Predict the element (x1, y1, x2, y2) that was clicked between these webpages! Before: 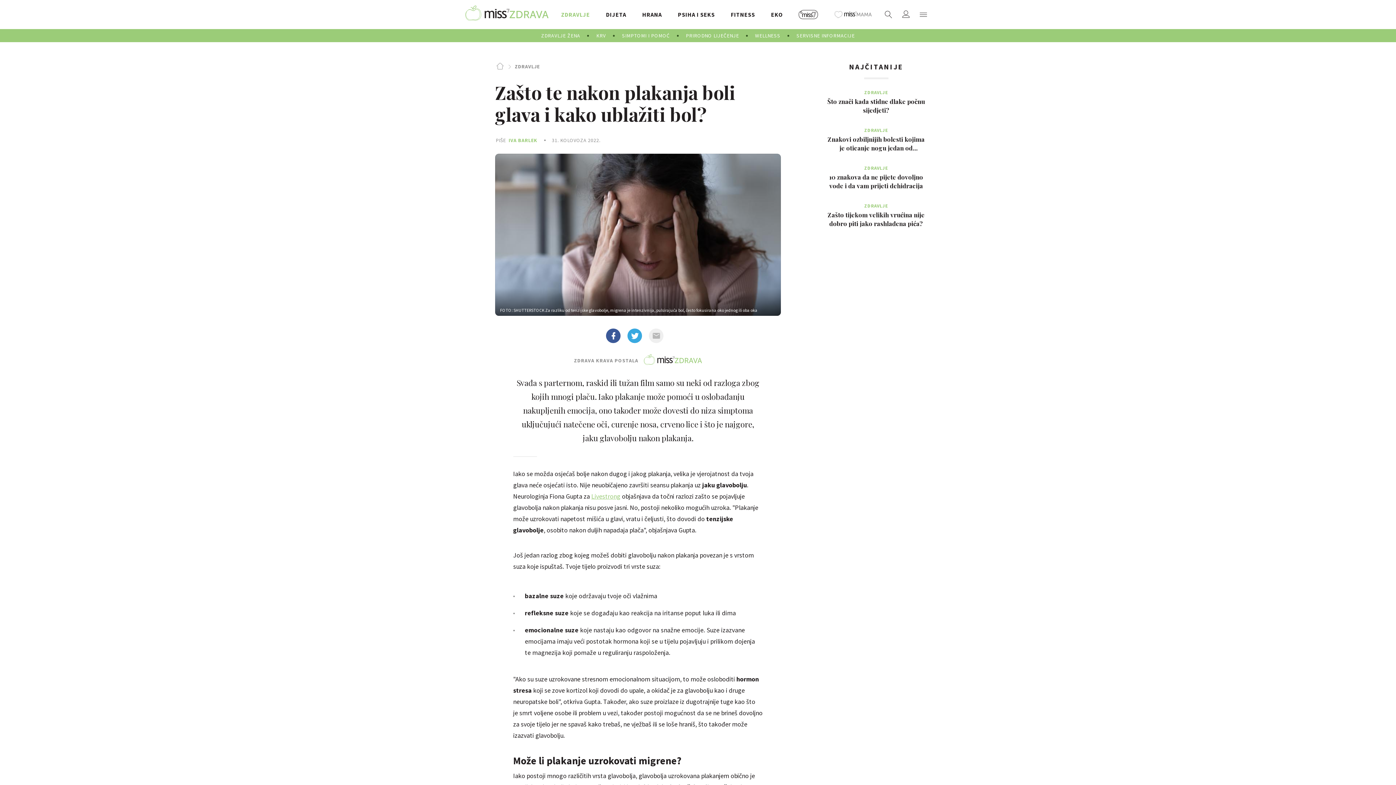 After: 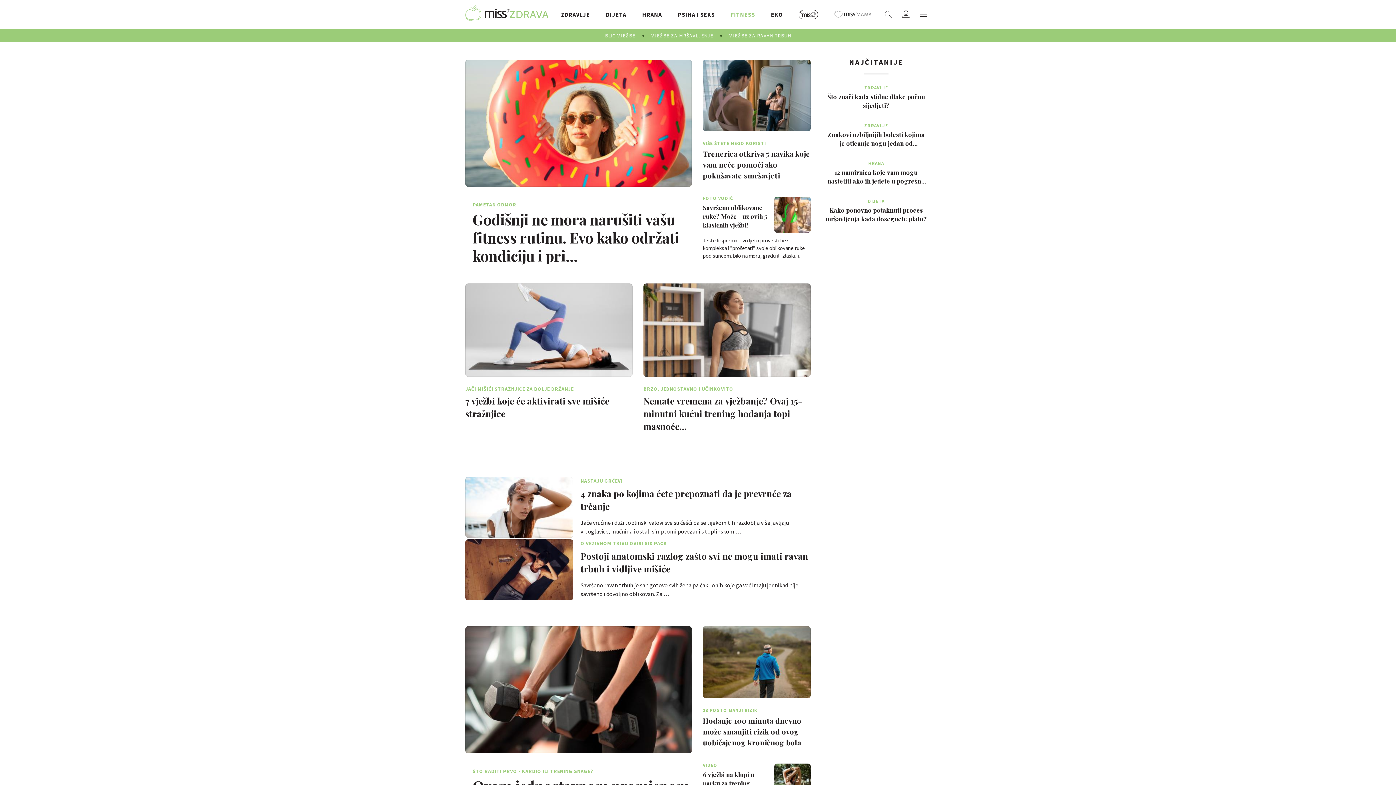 Action: label: FITNESS bbox: (731, 0, 755, 29)